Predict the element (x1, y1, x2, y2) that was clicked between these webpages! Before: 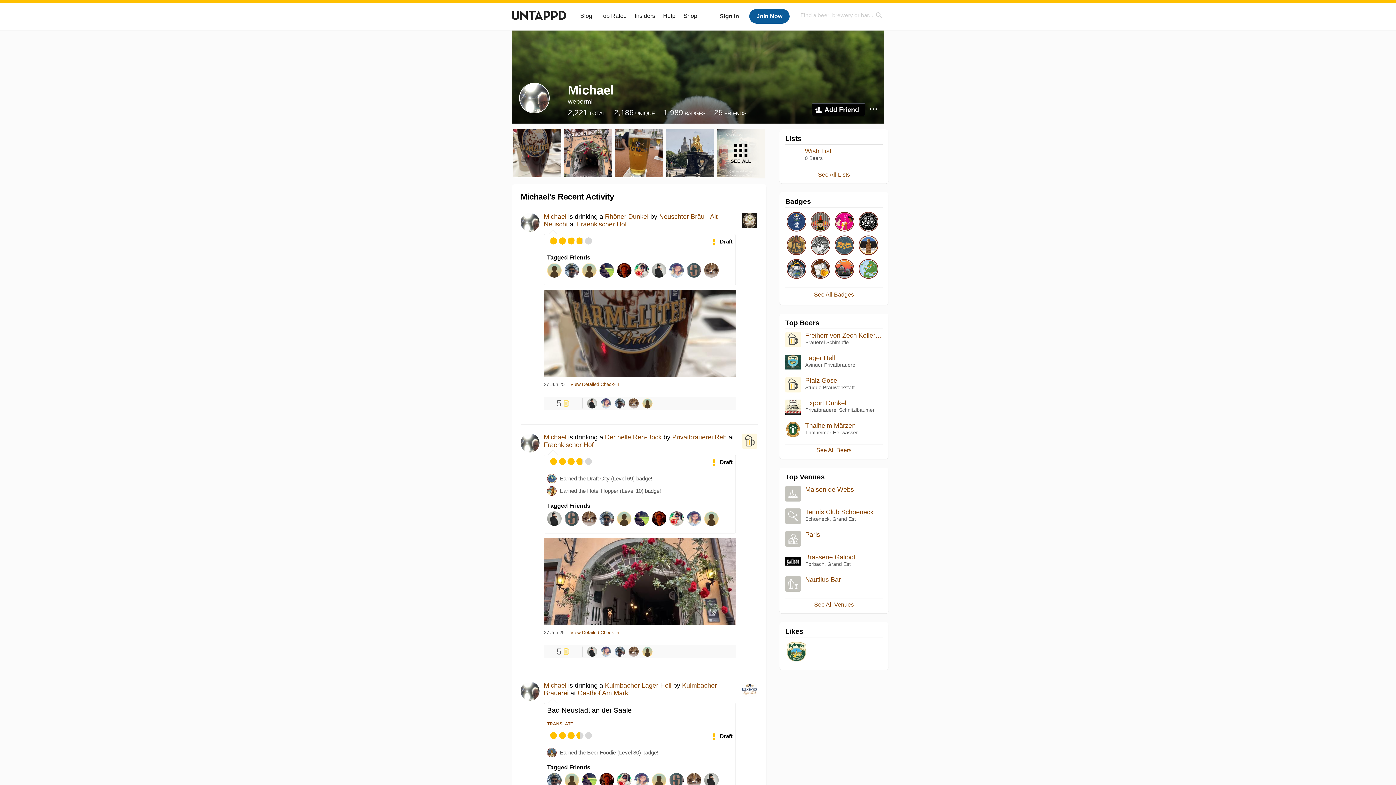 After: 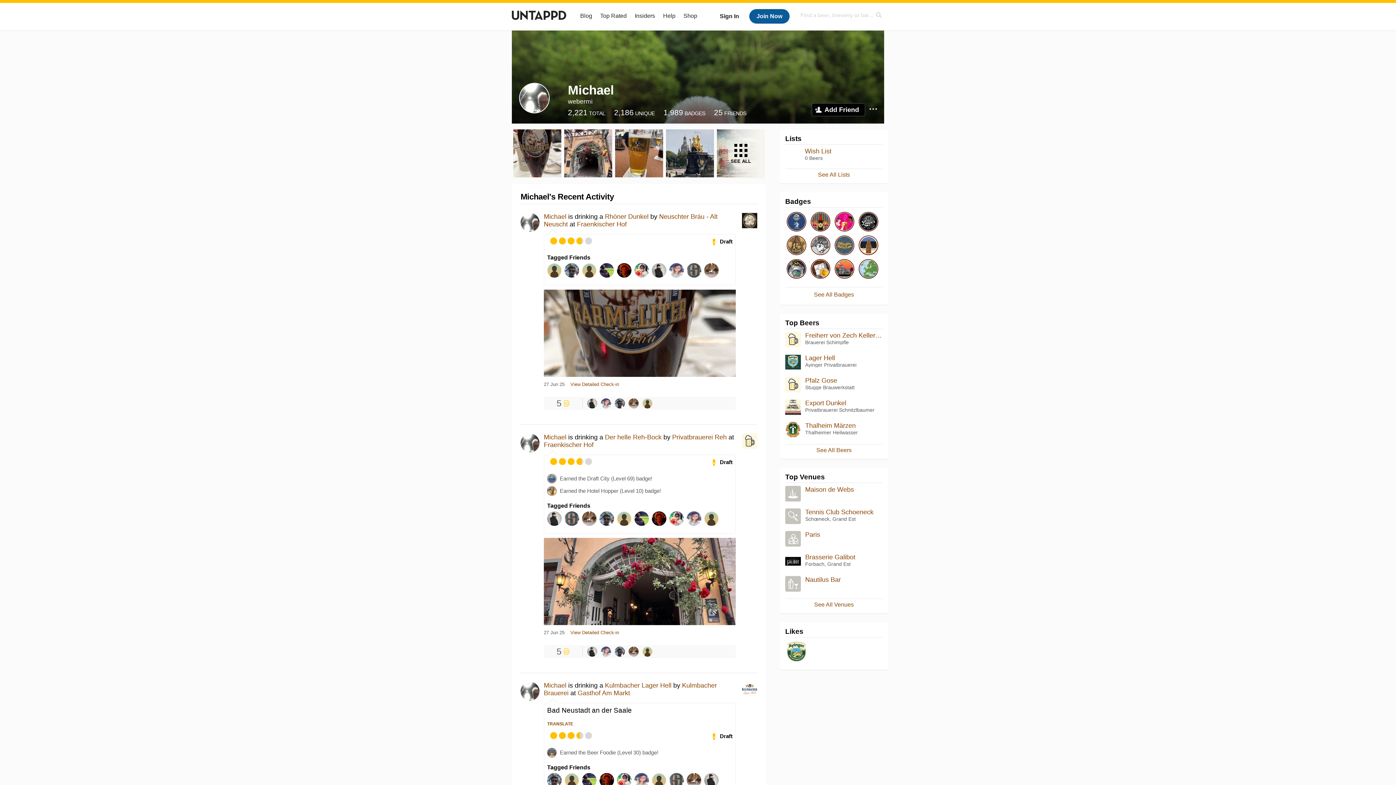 Action: bbox: (520, 682, 539, 701)